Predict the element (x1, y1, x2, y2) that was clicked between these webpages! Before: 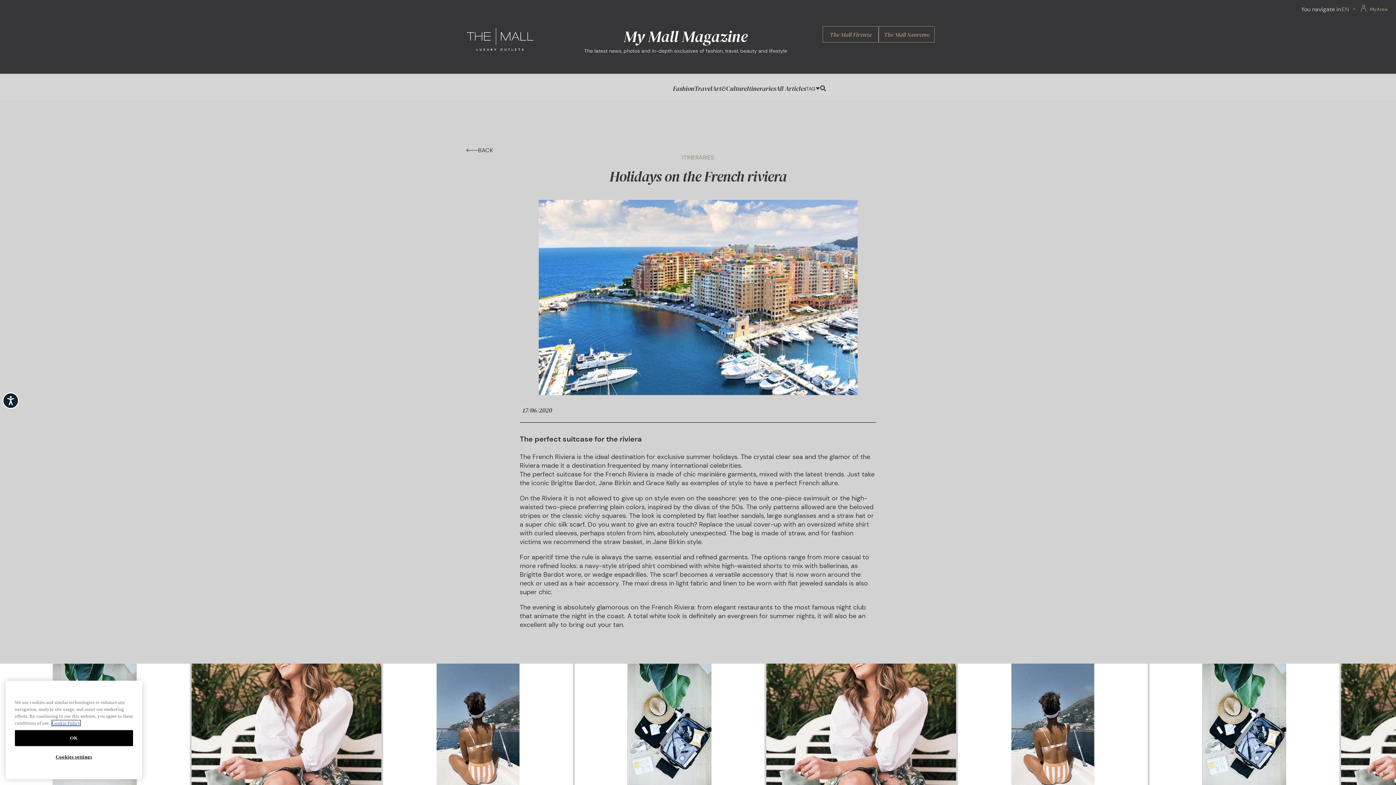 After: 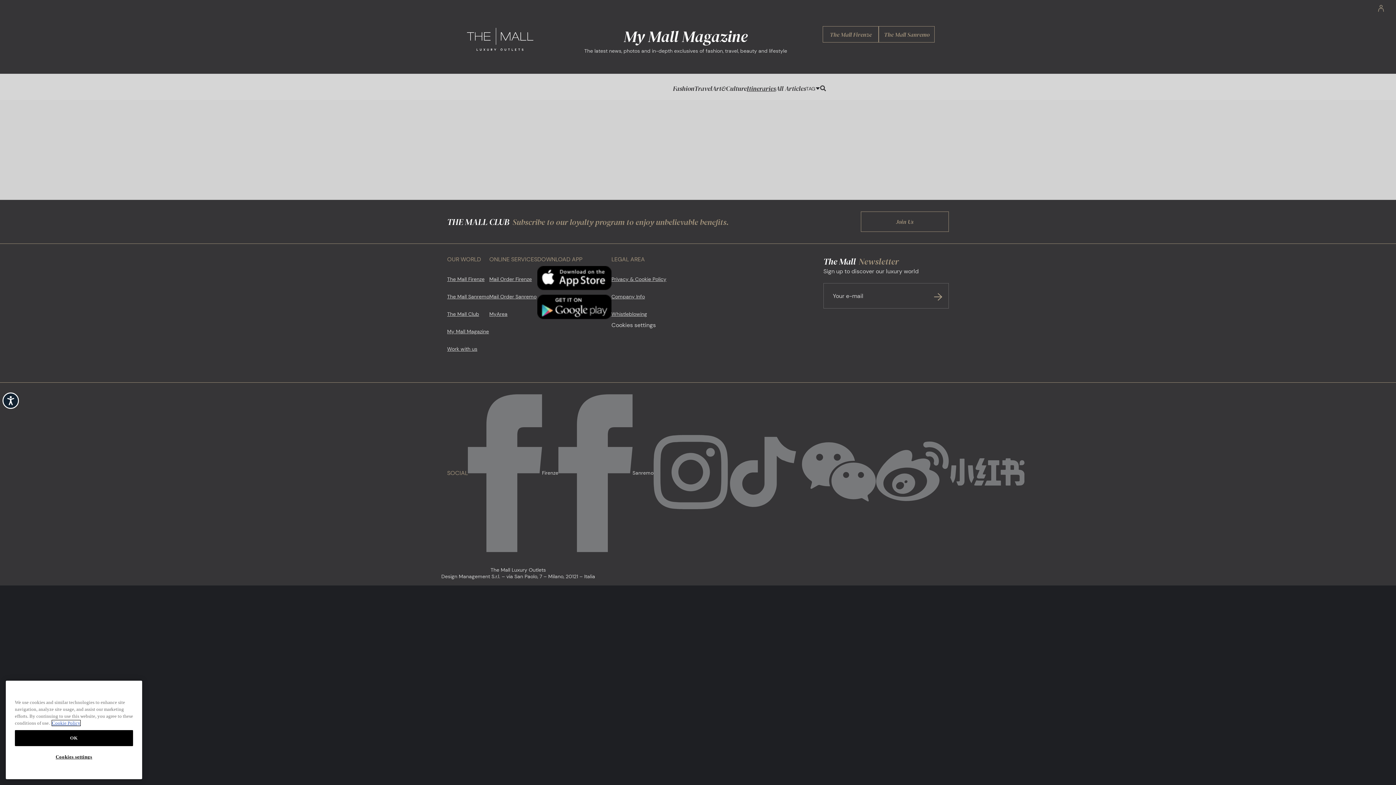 Action: label: BACK bbox: (466, 146, 493, 154)